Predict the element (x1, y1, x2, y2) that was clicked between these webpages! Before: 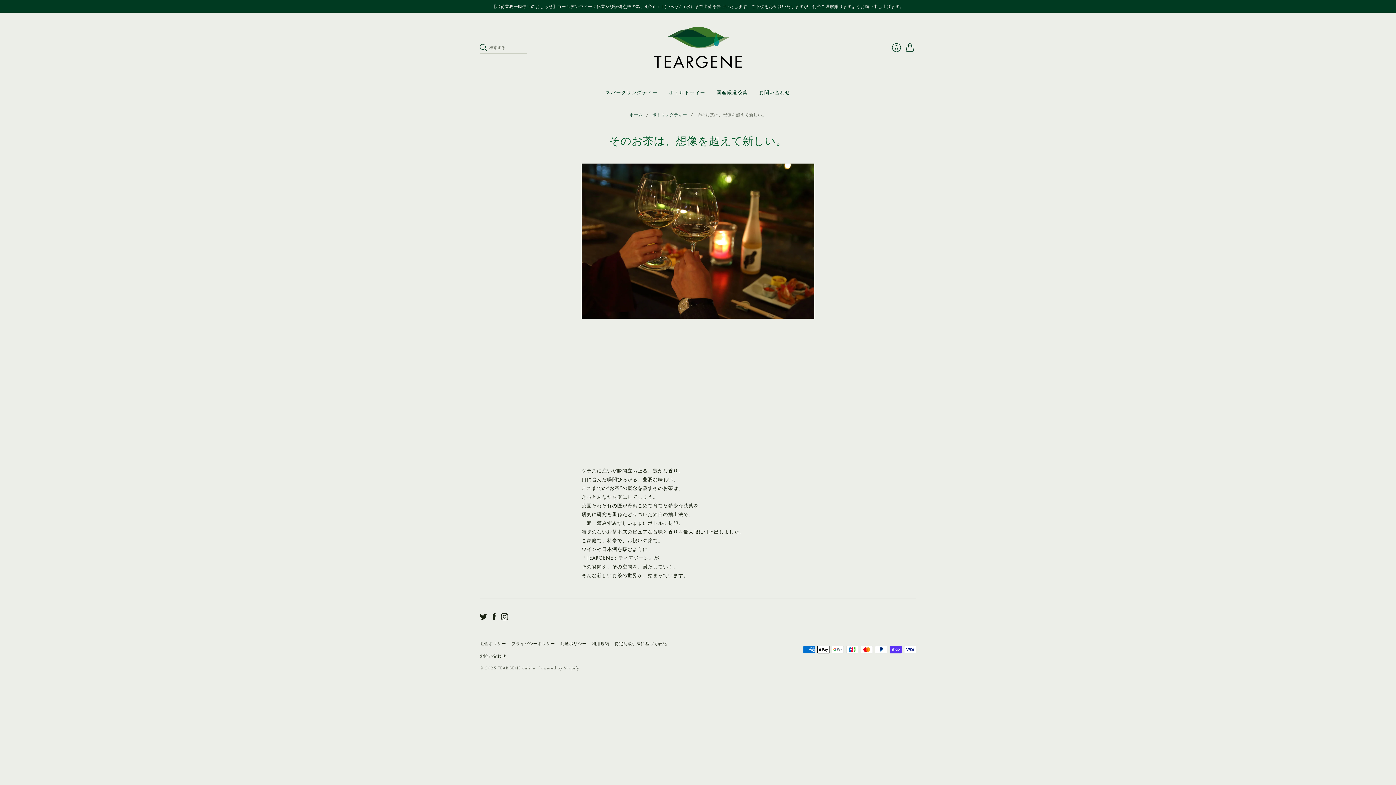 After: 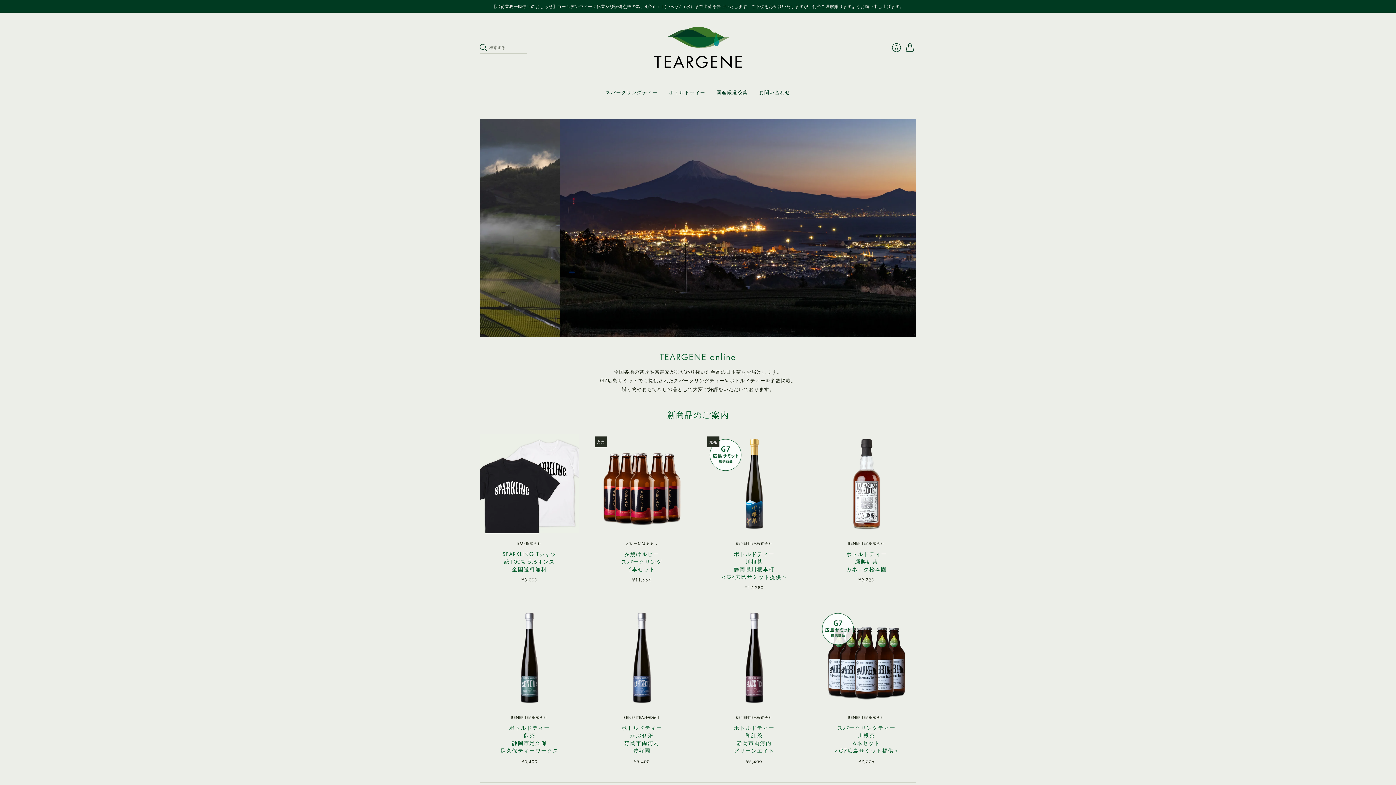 Action: bbox: (629, 111, 642, 117) label: ホーム